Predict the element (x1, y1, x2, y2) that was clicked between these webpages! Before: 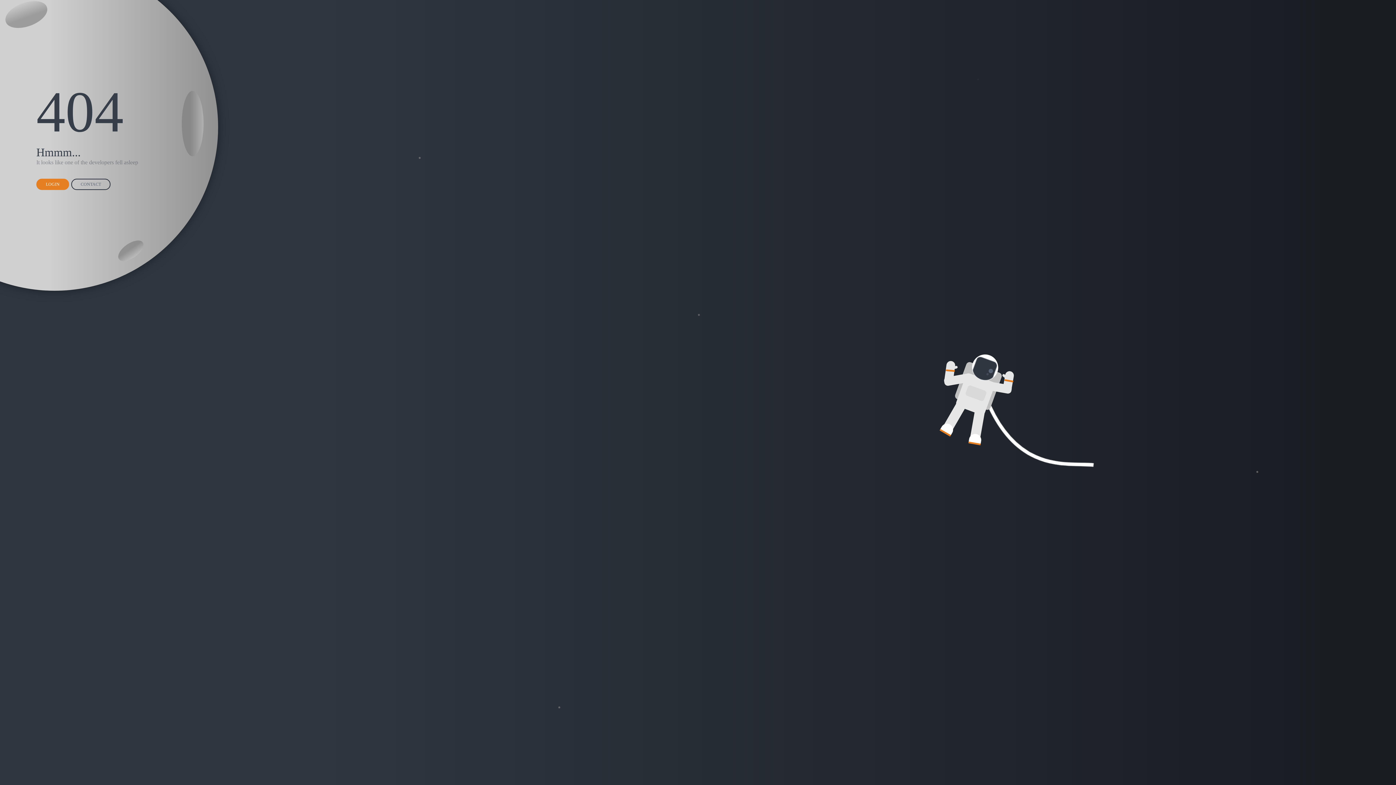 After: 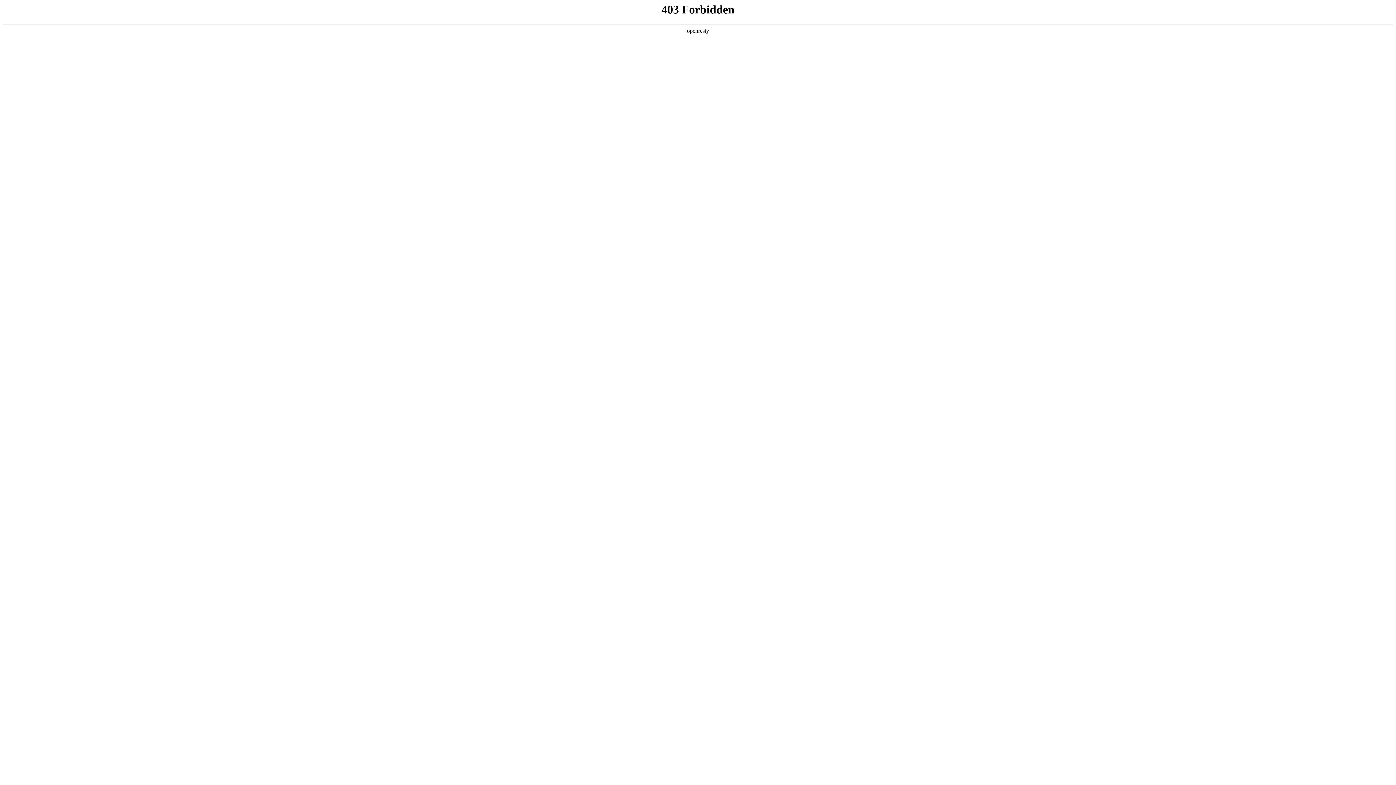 Action: bbox: (36, 178, 69, 190) label: LOGIN